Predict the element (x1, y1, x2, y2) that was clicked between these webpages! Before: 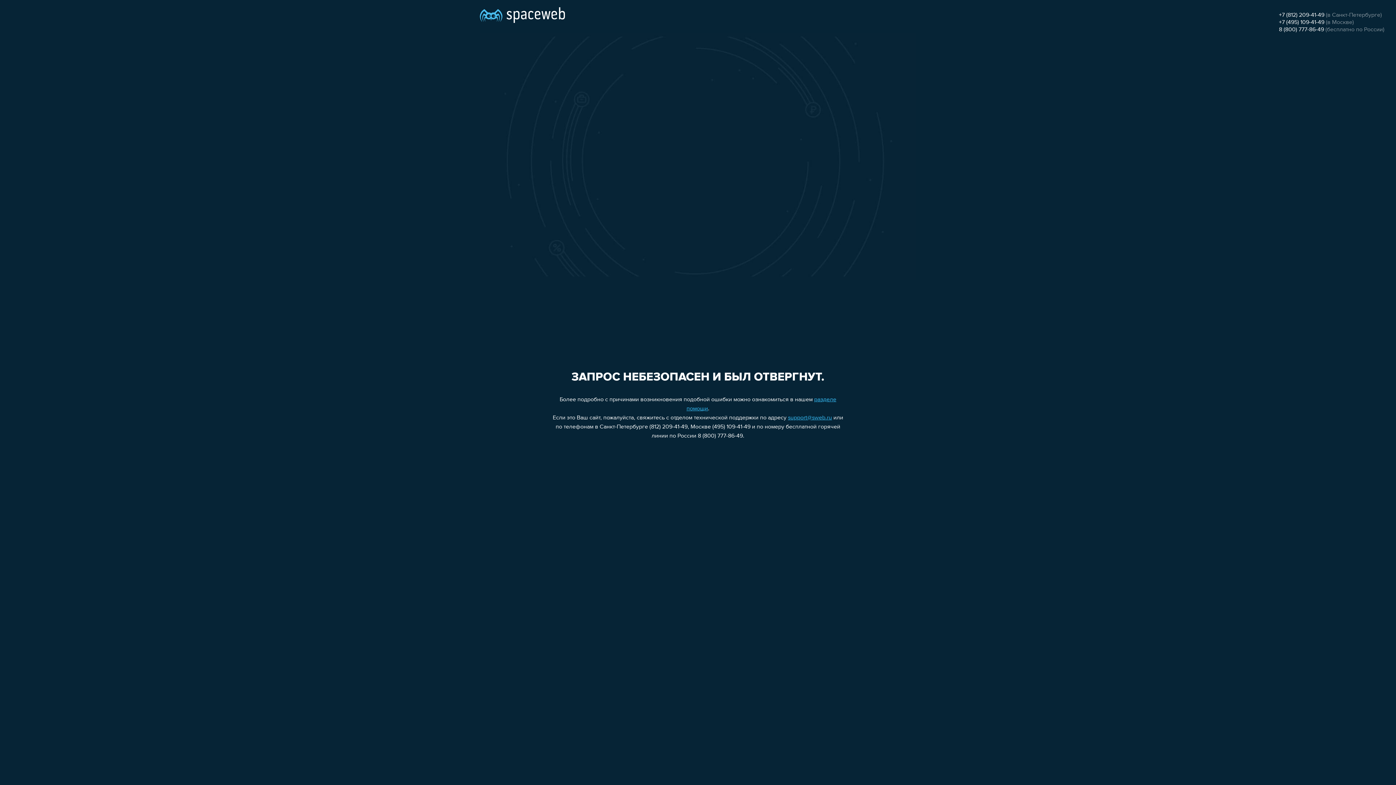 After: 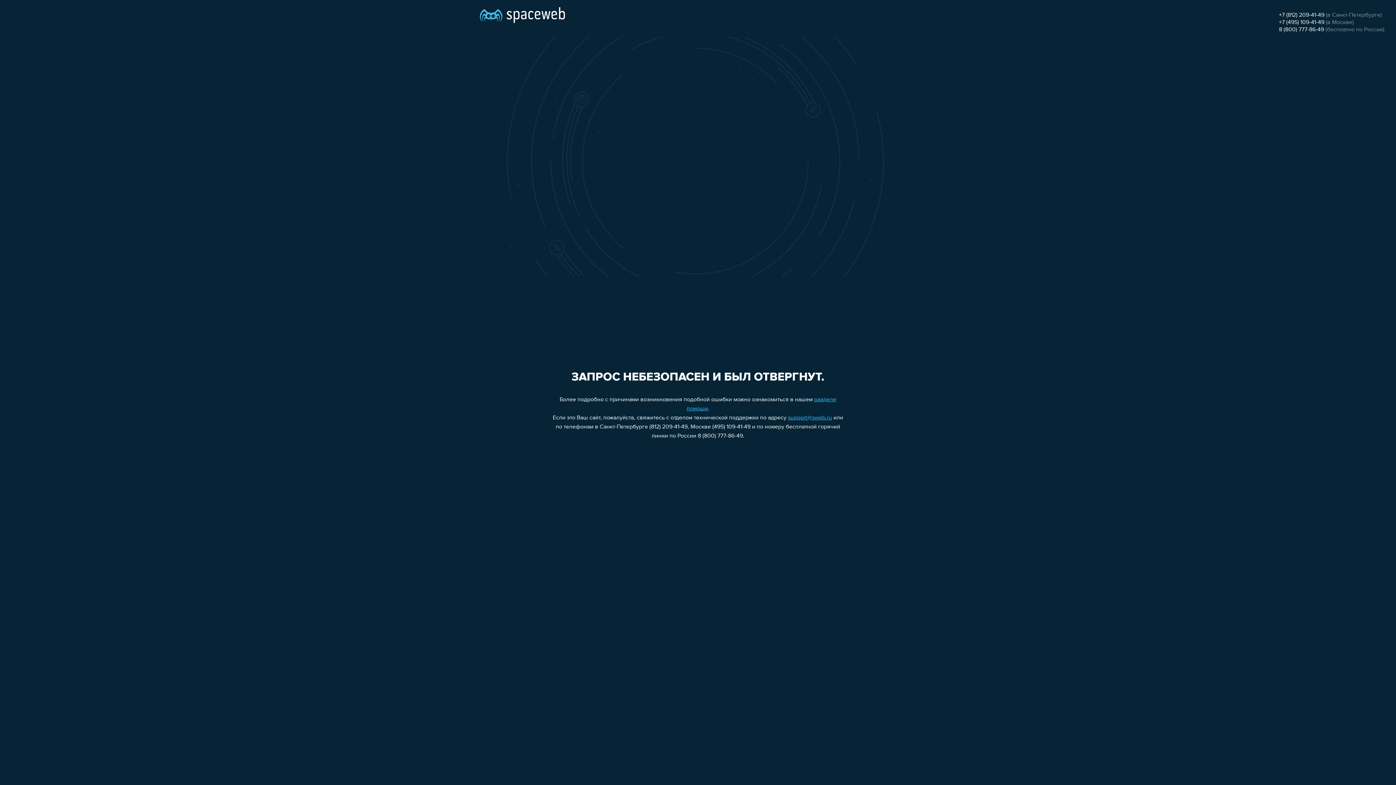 Action: label: +7 (495) 109-41-49 bbox: (1279, 19, 1324, 25)